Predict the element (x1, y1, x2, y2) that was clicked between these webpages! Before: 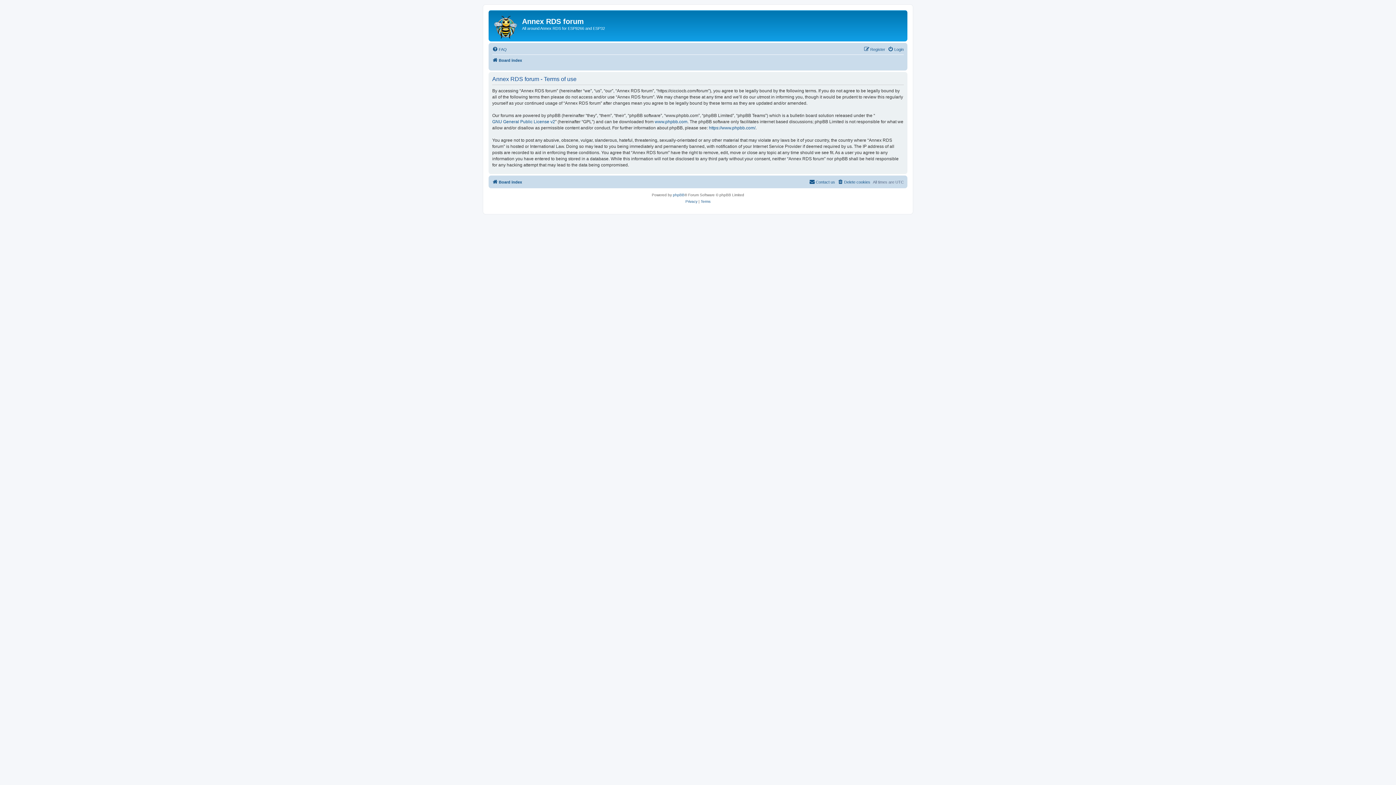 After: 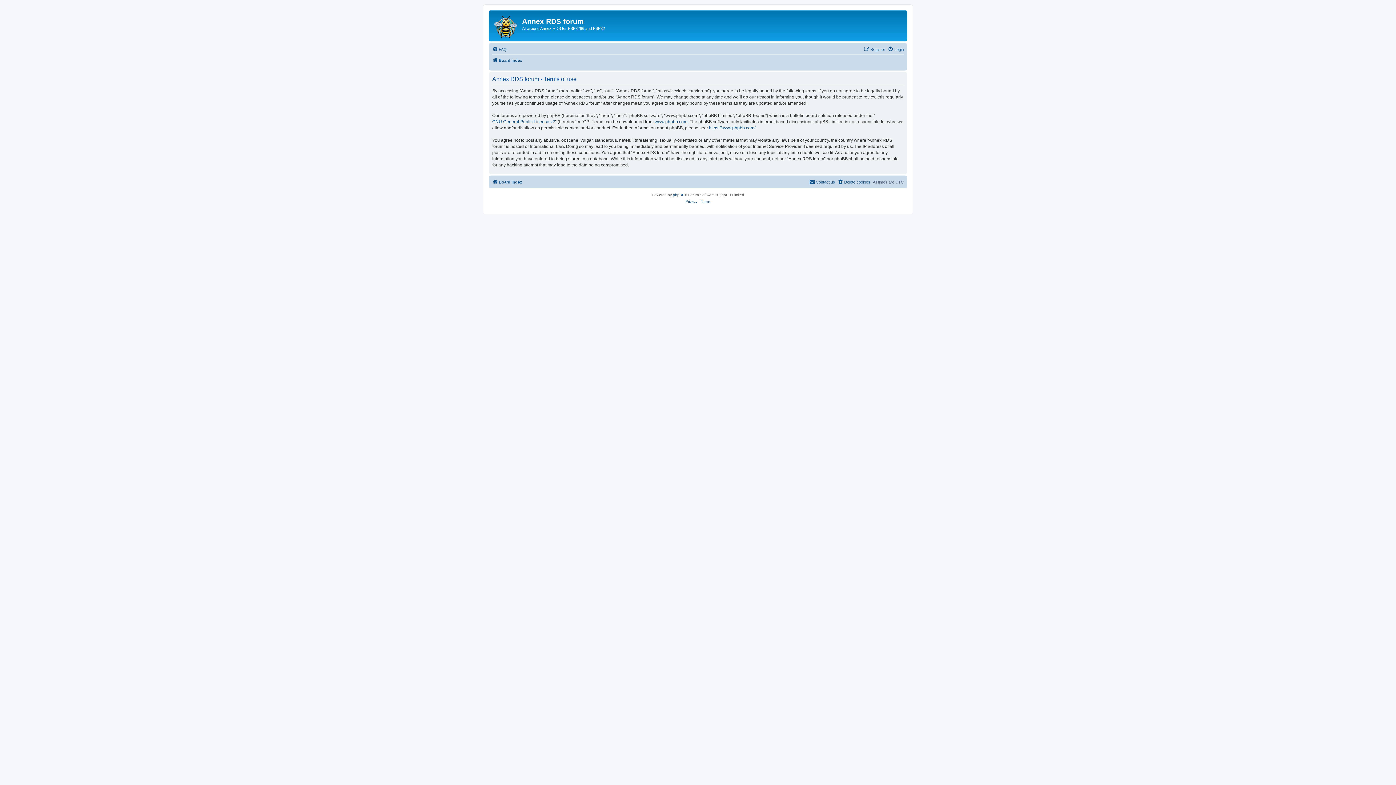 Action: bbox: (700, 198, 710, 205) label: Terms